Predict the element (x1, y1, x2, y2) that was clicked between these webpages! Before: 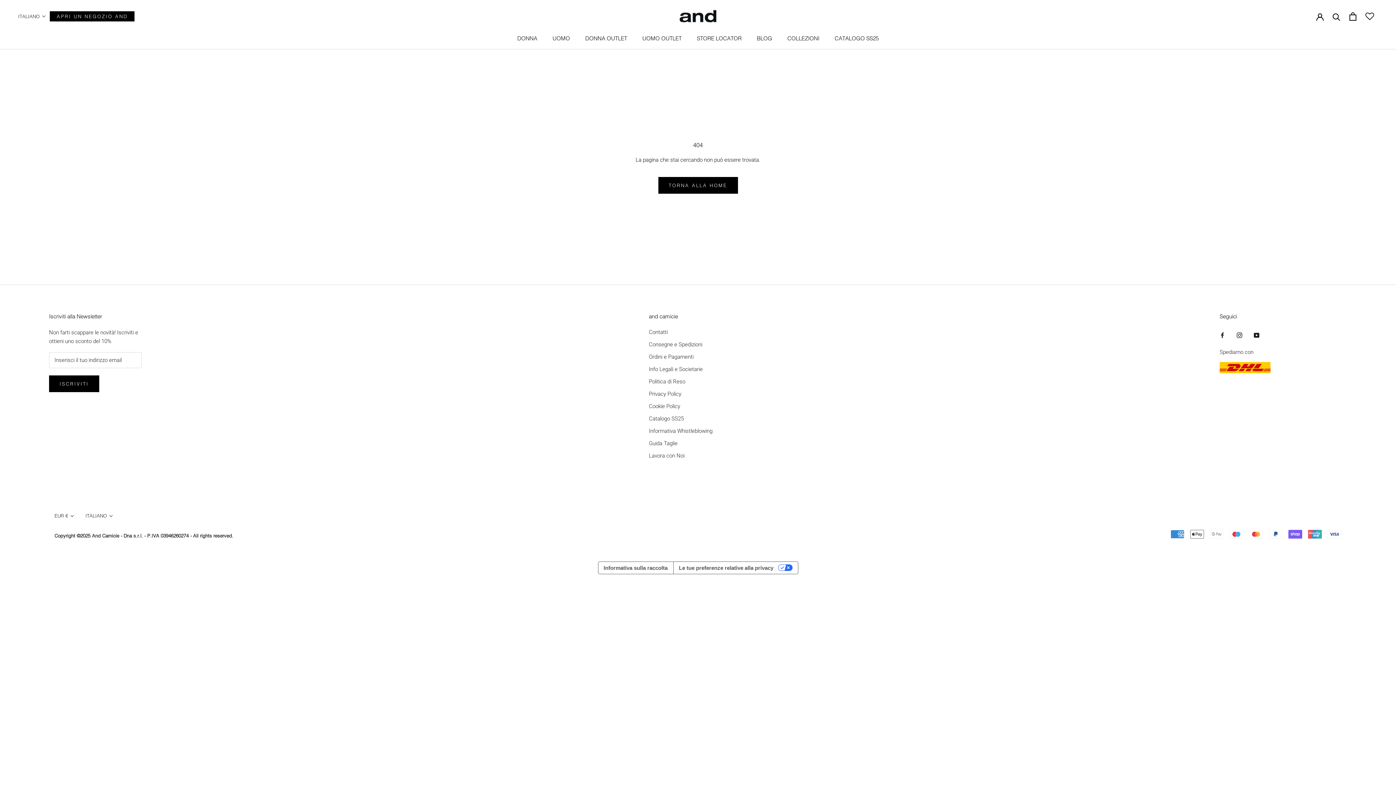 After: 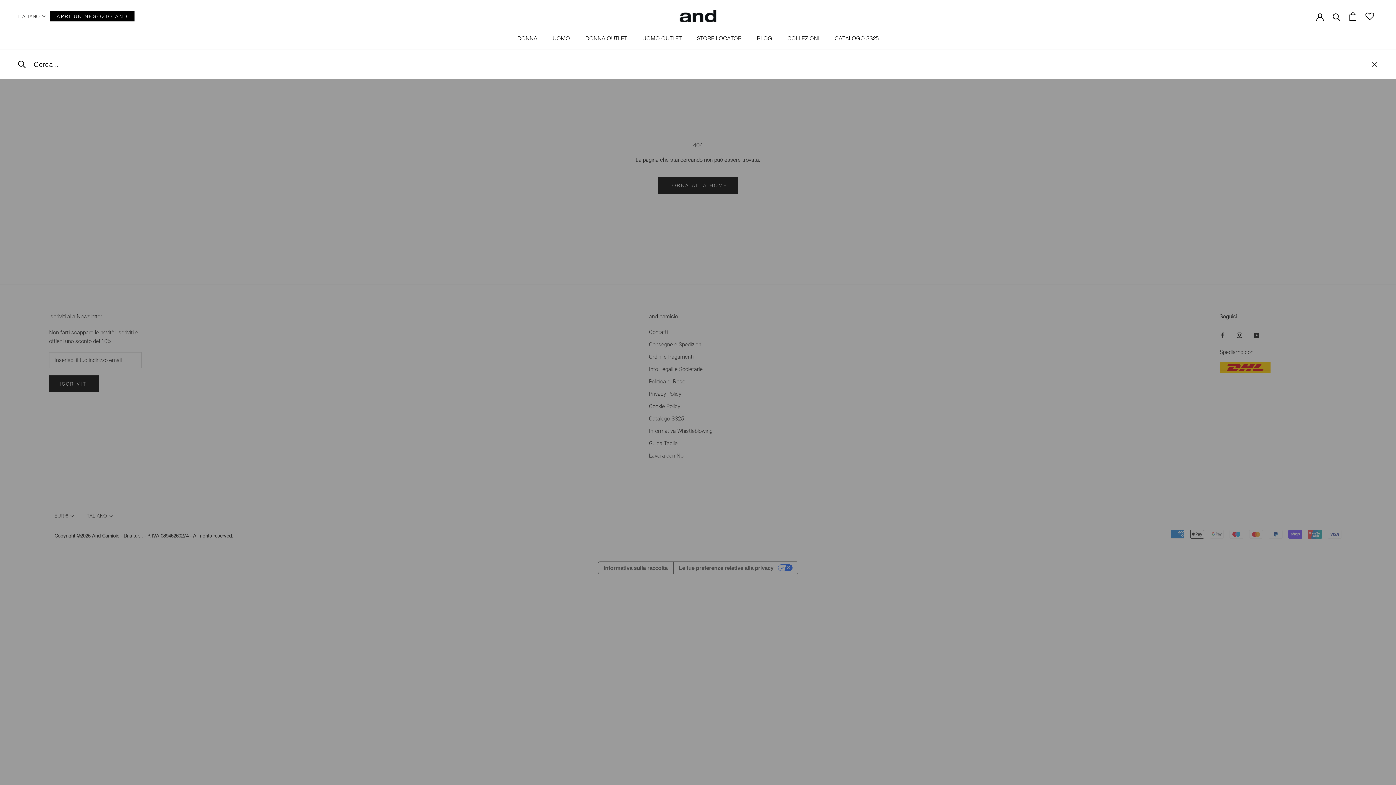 Action: label: Ricerca bbox: (1333, 12, 1340, 20)